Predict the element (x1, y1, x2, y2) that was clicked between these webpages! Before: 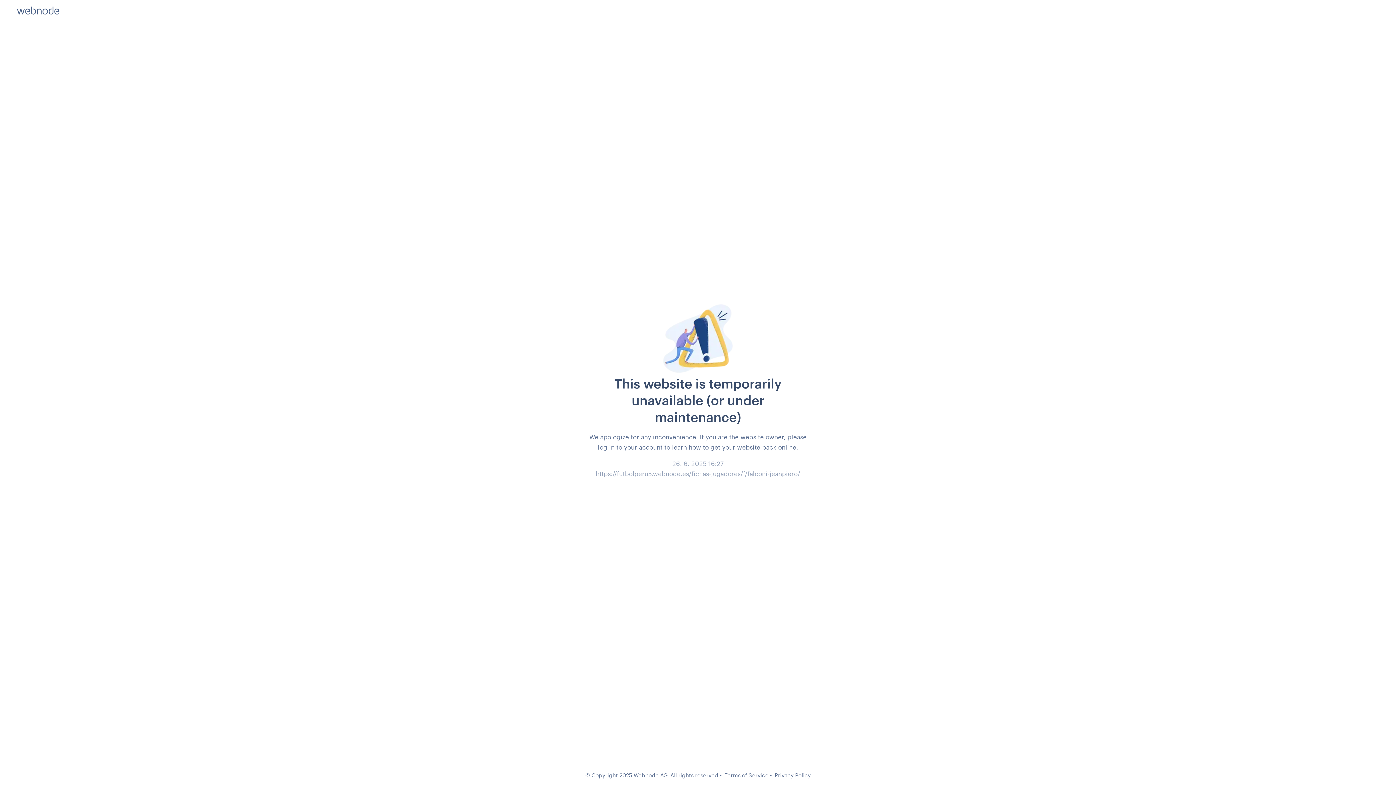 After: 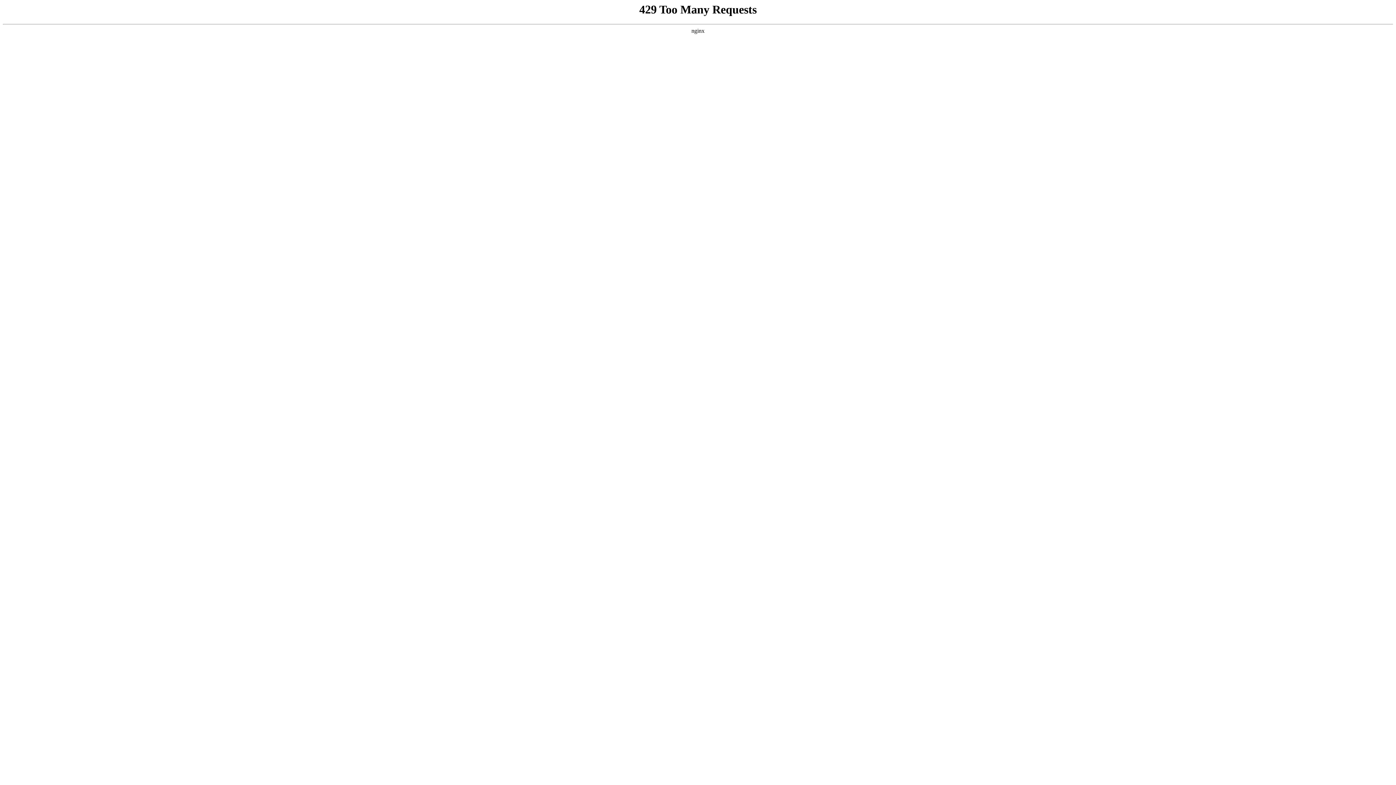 Action: label: Terms of Service bbox: (724, 772, 768, 778)